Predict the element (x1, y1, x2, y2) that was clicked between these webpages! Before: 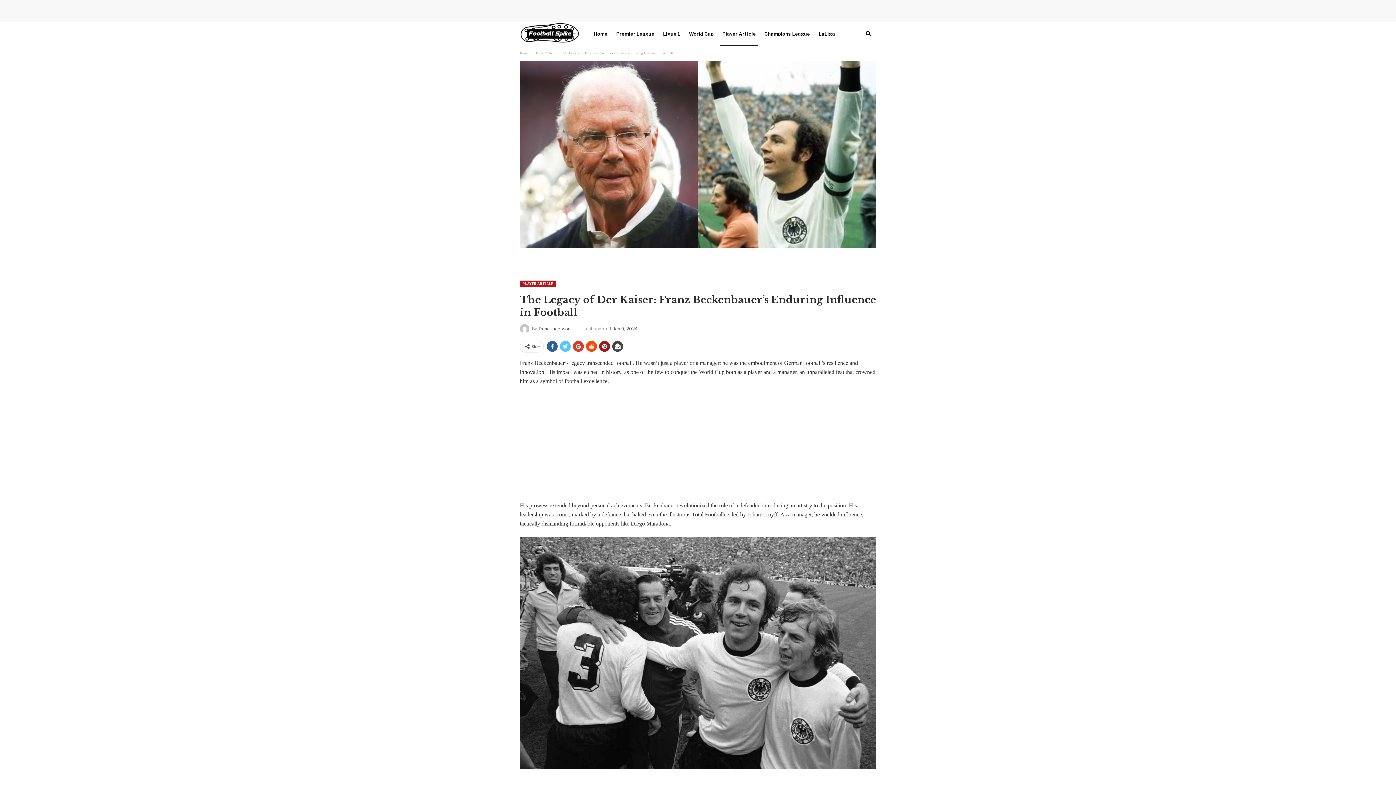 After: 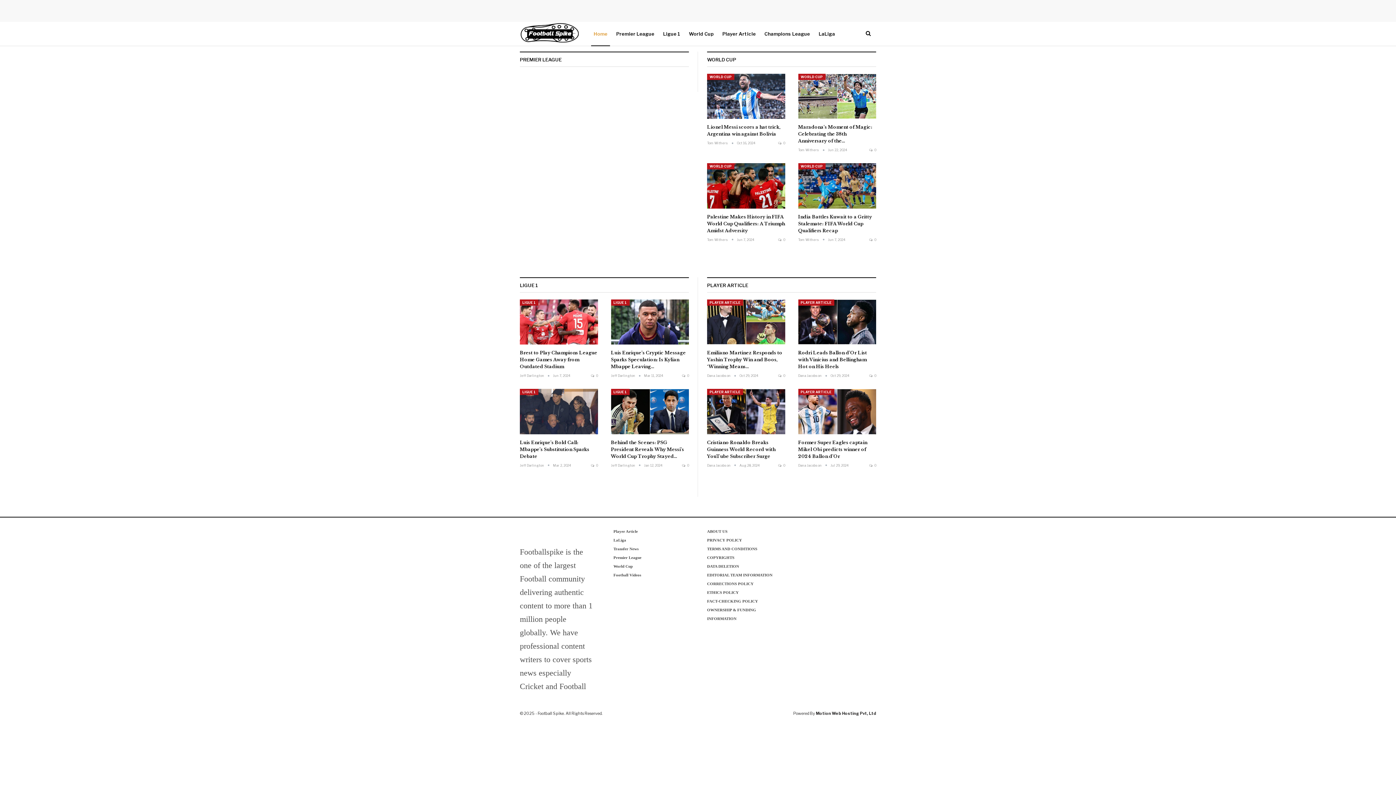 Action: bbox: (520, 21, 584, 44)